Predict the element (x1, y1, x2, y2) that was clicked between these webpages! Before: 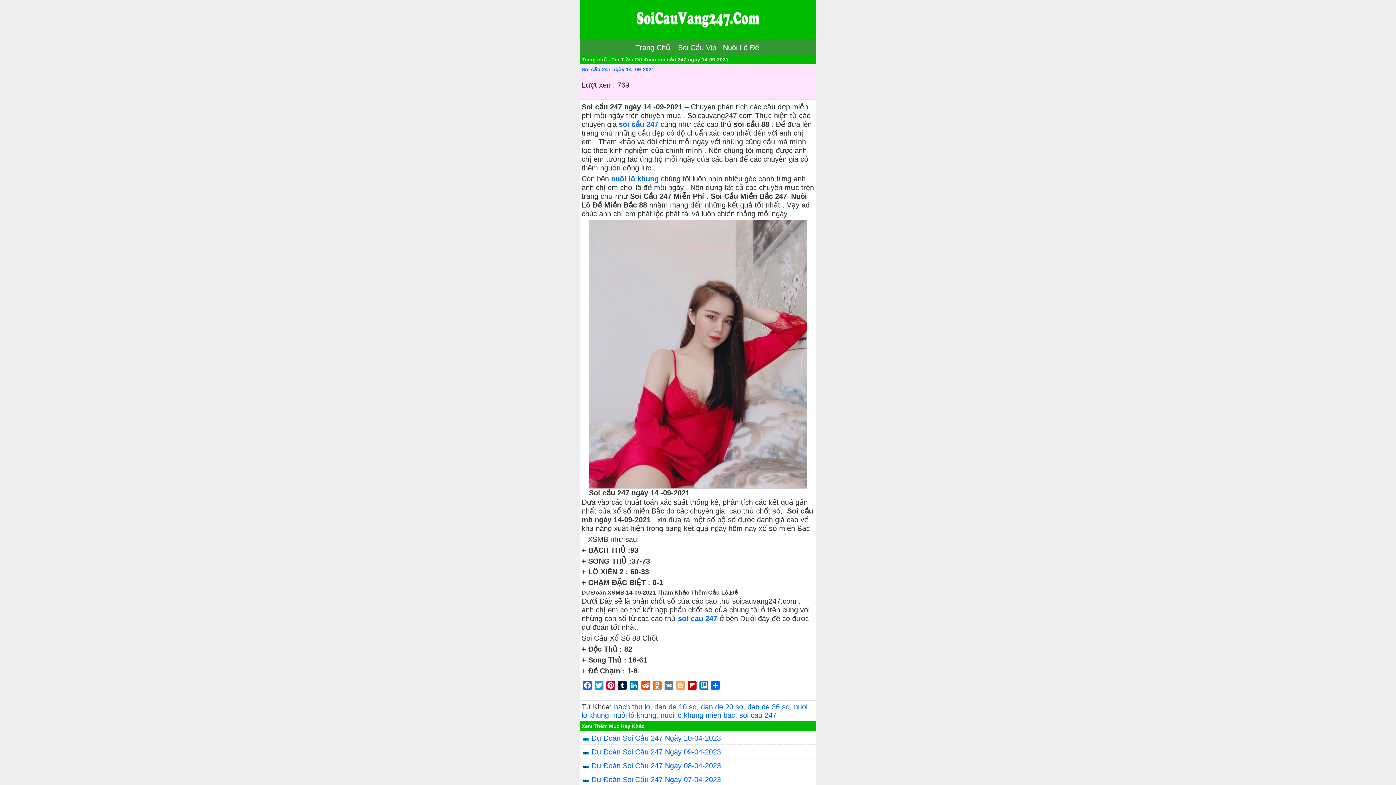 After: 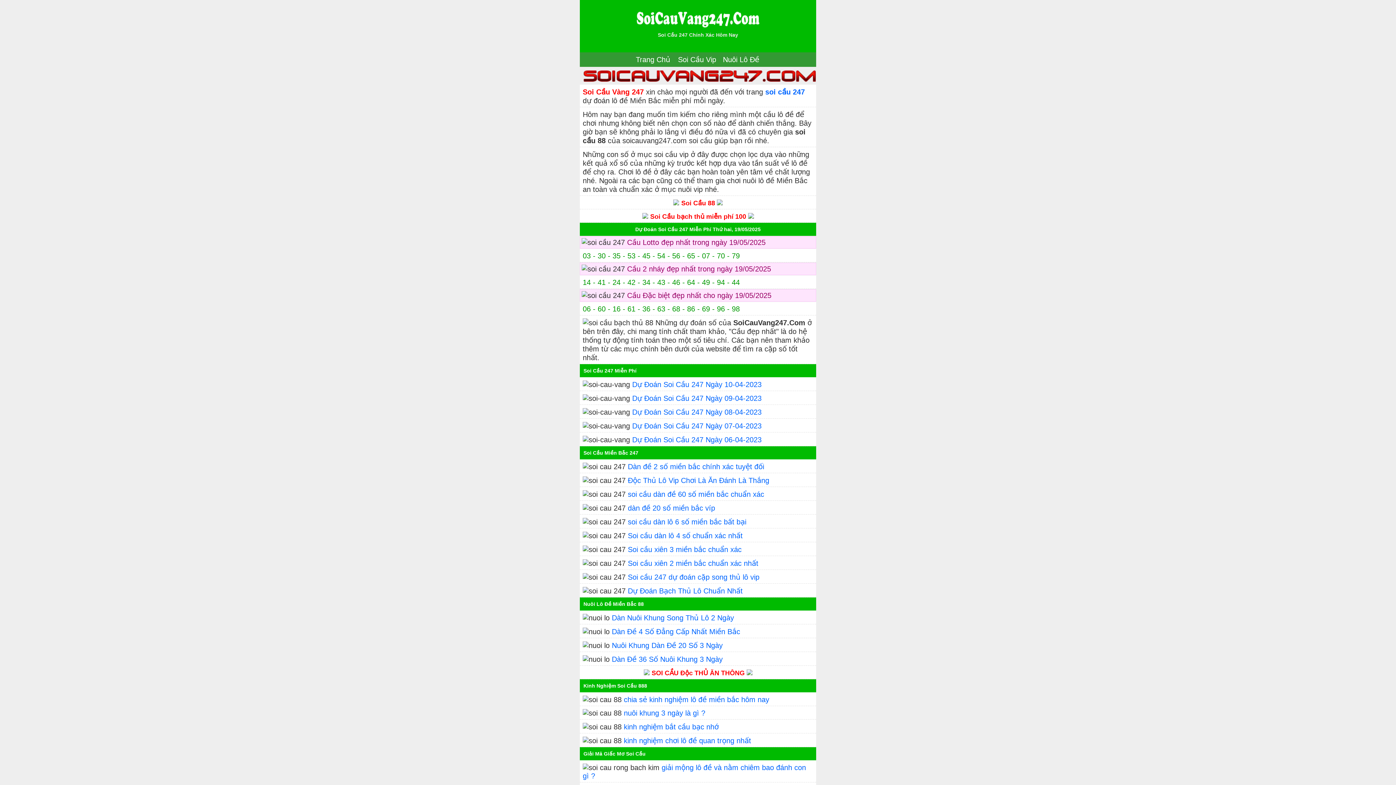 Action: bbox: (581, 56, 606, 62) label: Trang chủ